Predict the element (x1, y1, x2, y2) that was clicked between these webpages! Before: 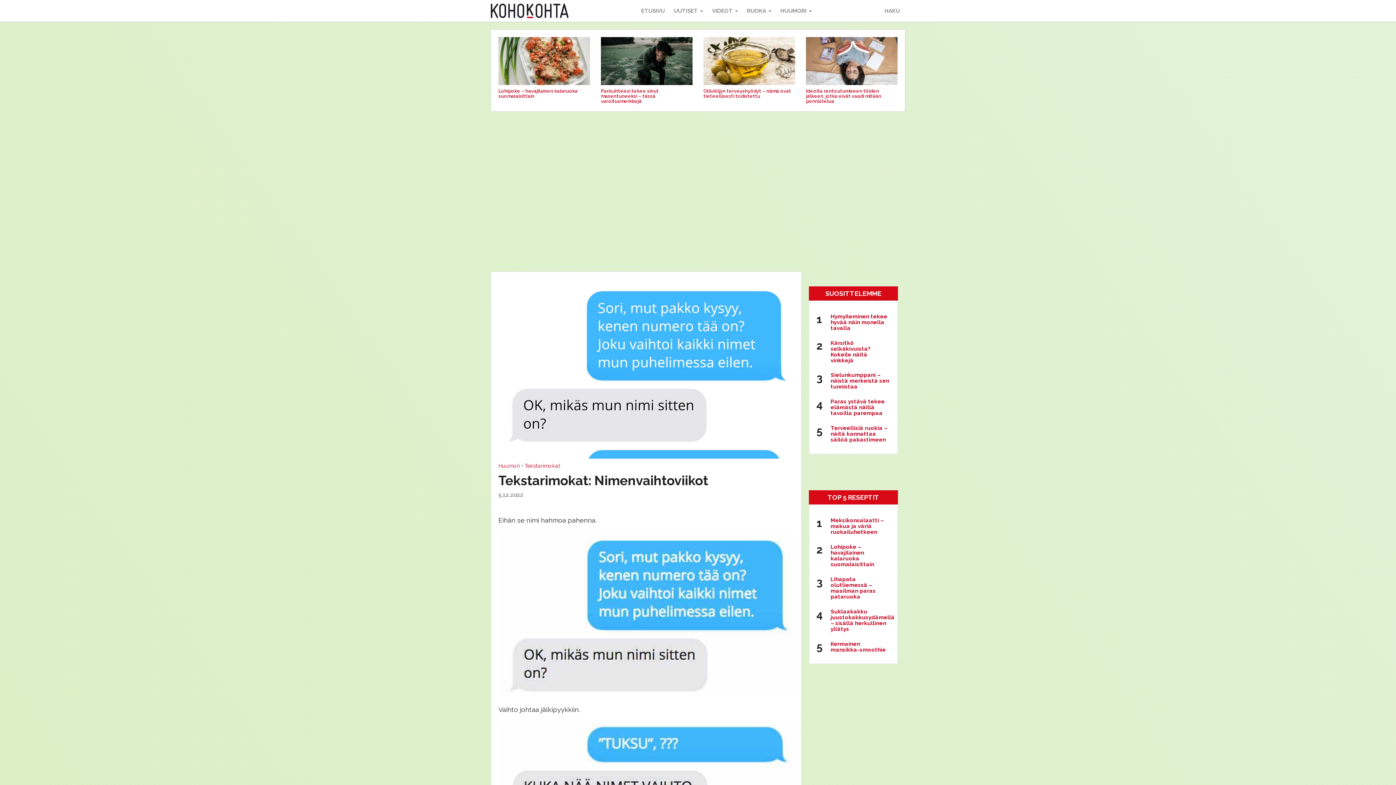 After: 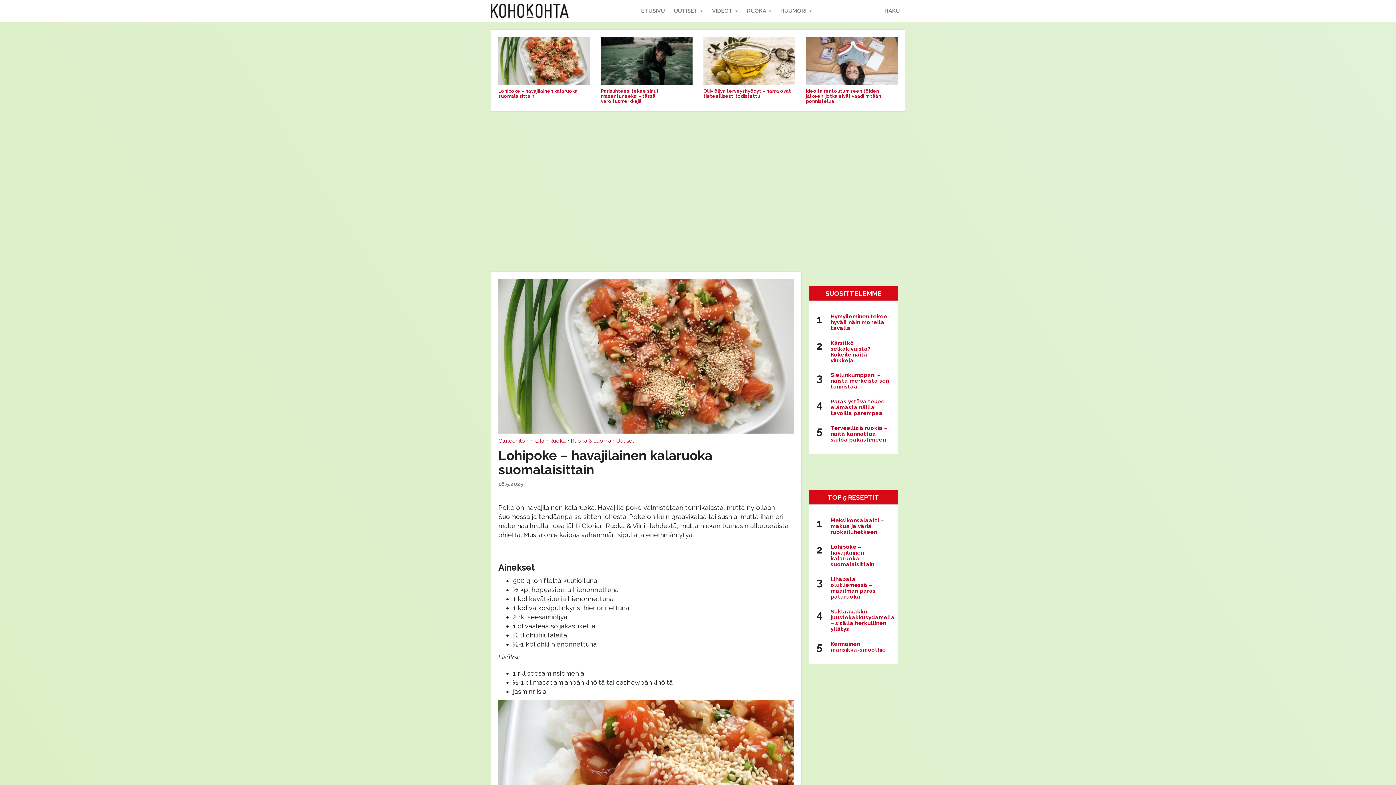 Action: bbox: (498, 88, 590, 98) label: Lohipoke – havajilainen kalaruoka suomalaisittain